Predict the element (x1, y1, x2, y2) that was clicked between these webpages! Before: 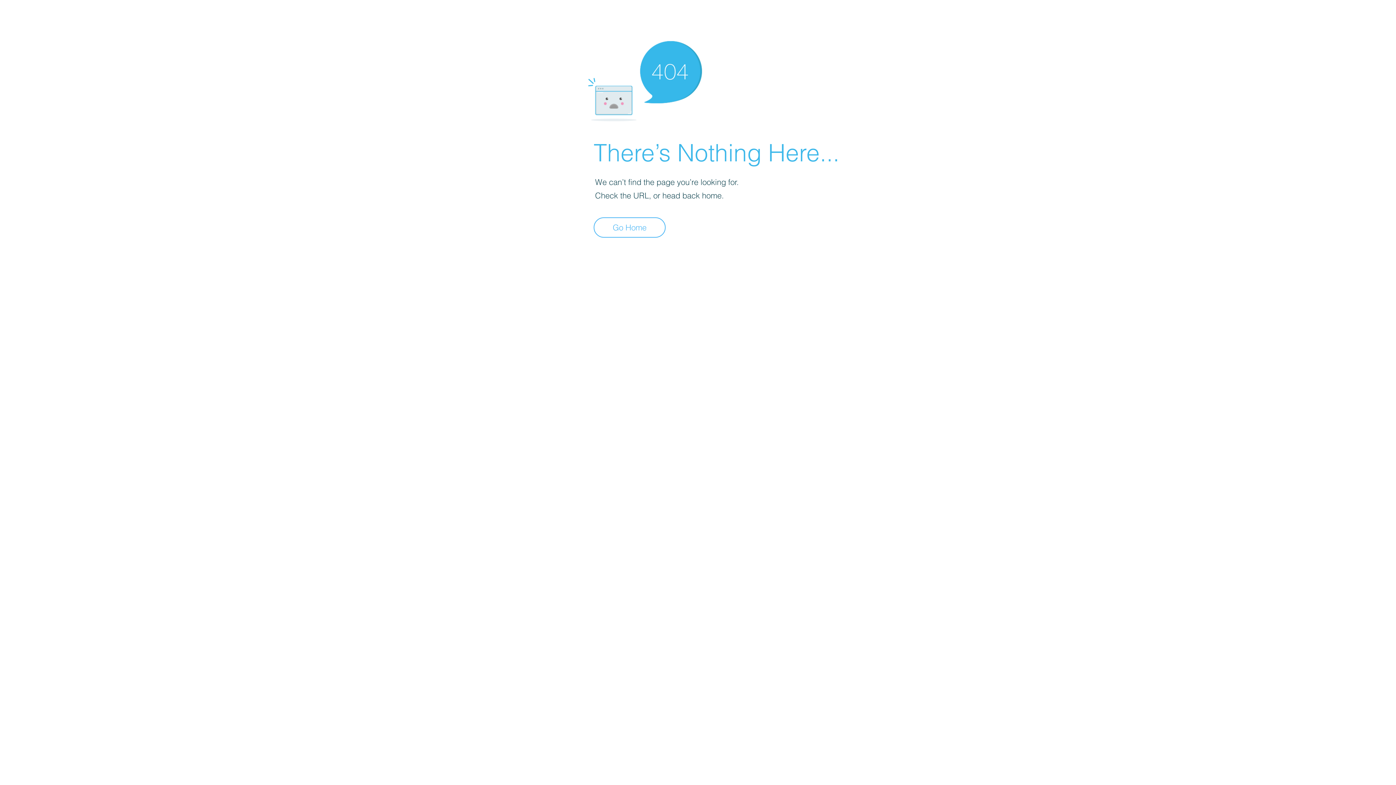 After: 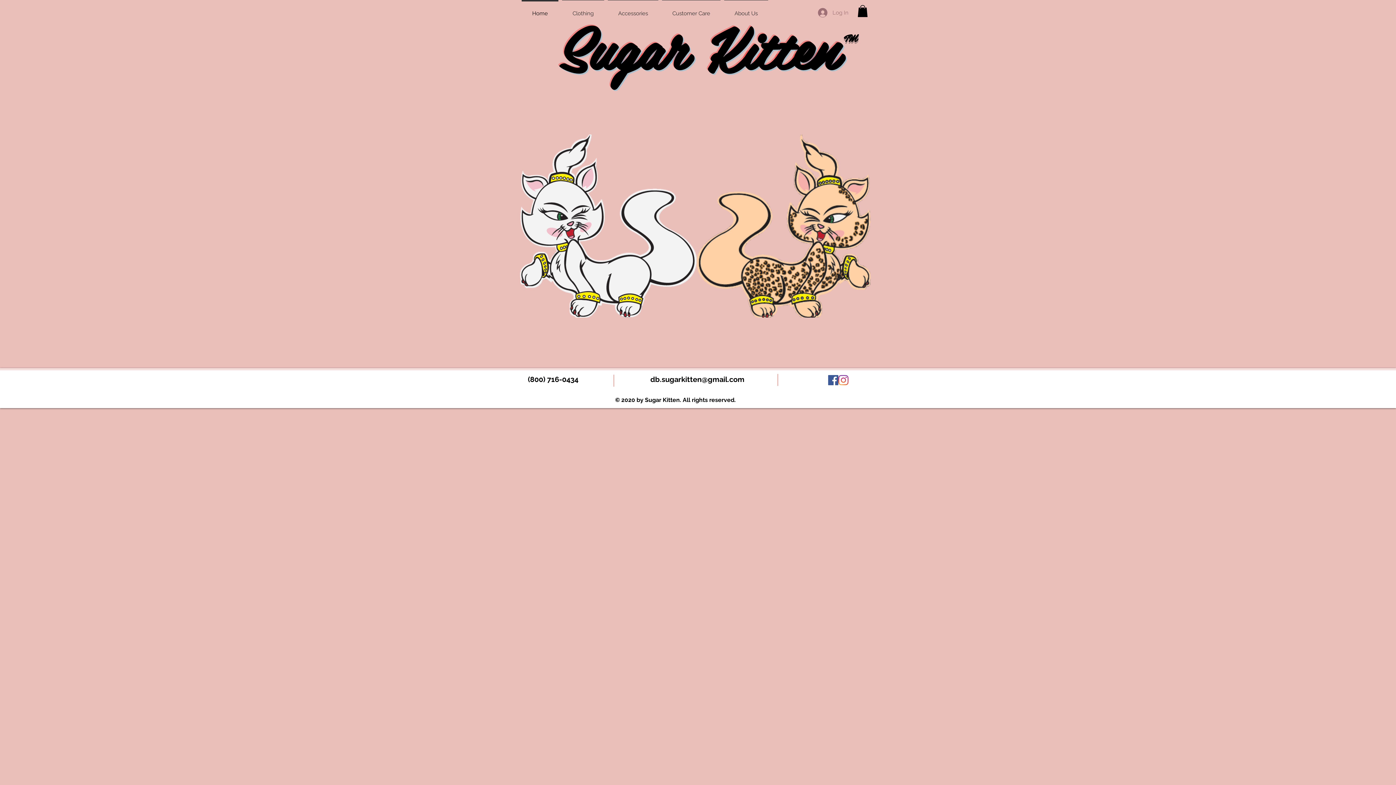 Action: label: Go Home bbox: (593, 217, 665, 237)